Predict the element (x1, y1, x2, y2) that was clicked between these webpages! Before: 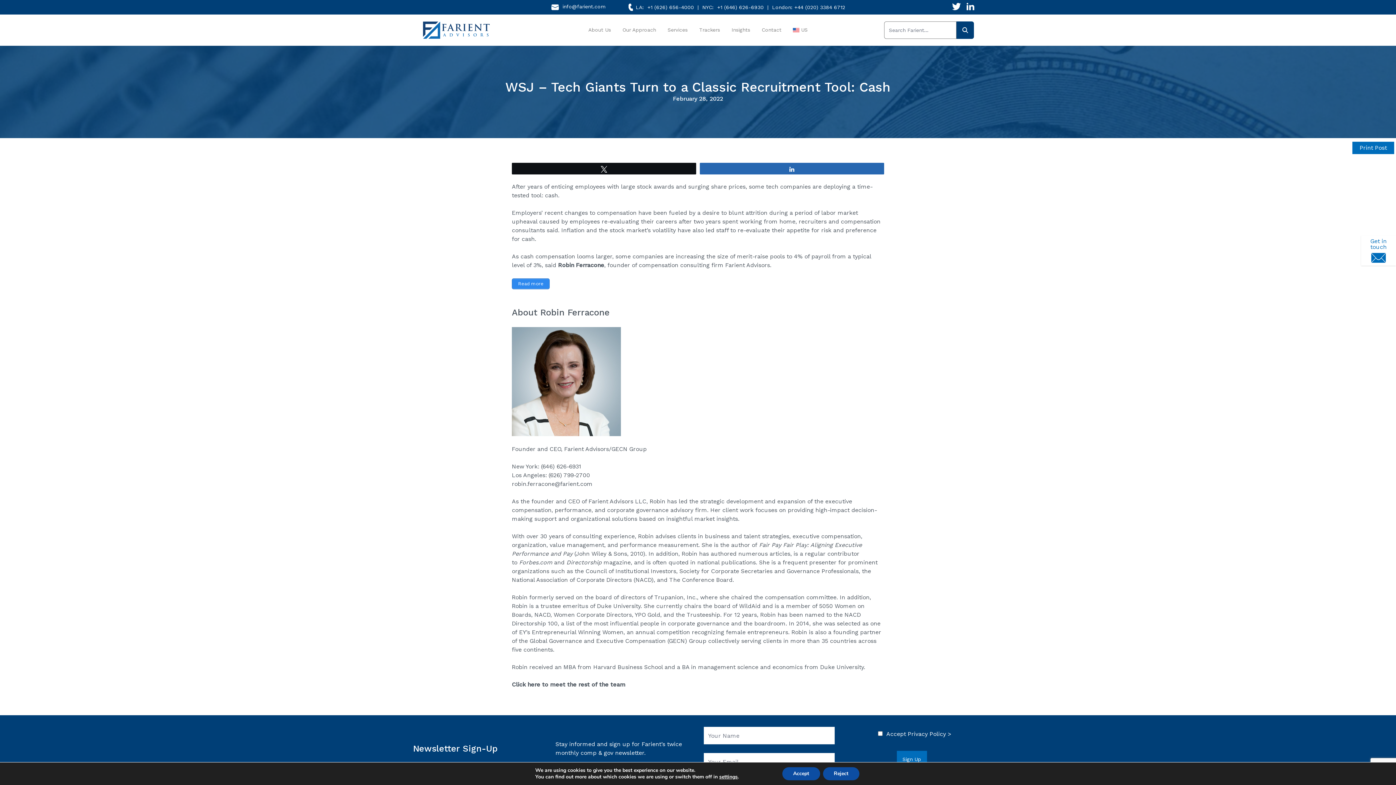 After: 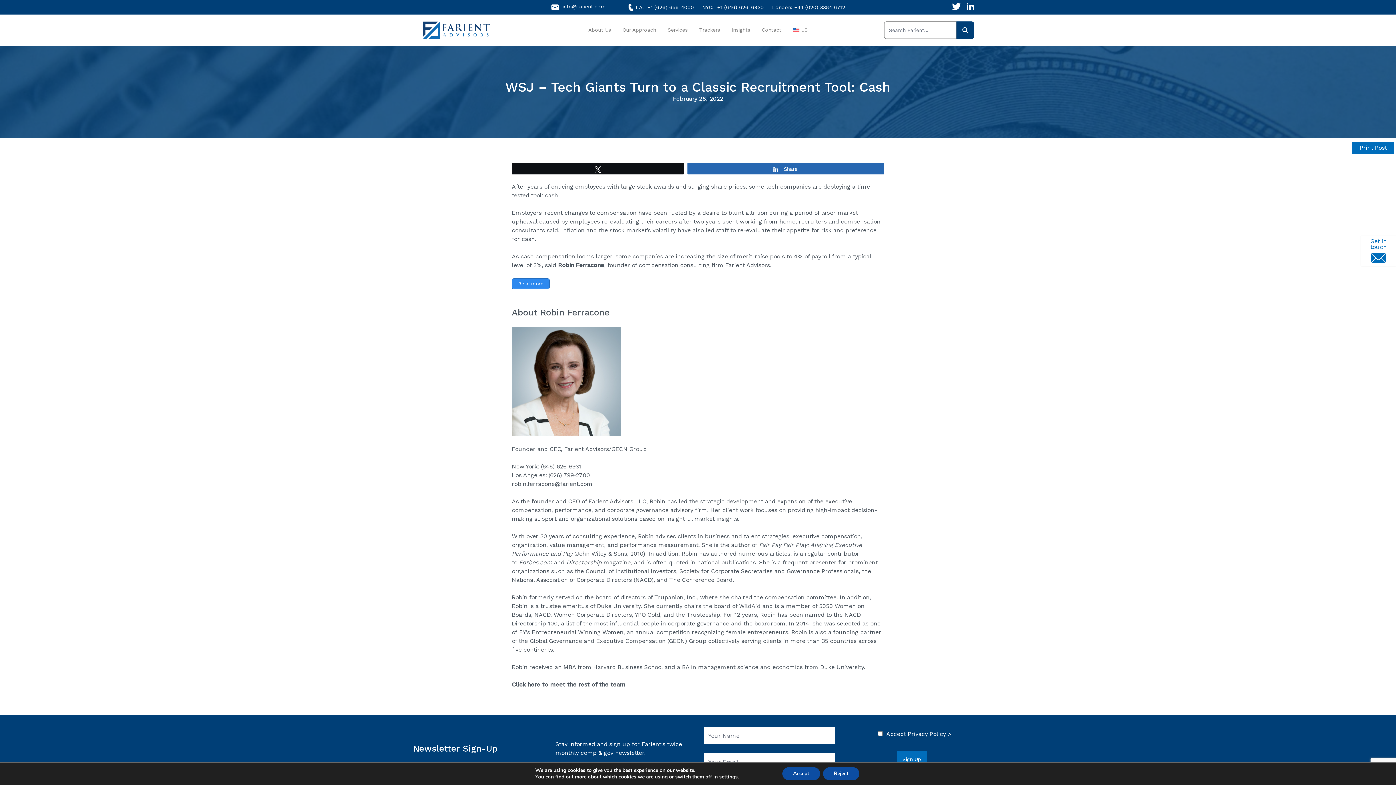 Action: bbox: (700, 163, 884, 174) label: Share